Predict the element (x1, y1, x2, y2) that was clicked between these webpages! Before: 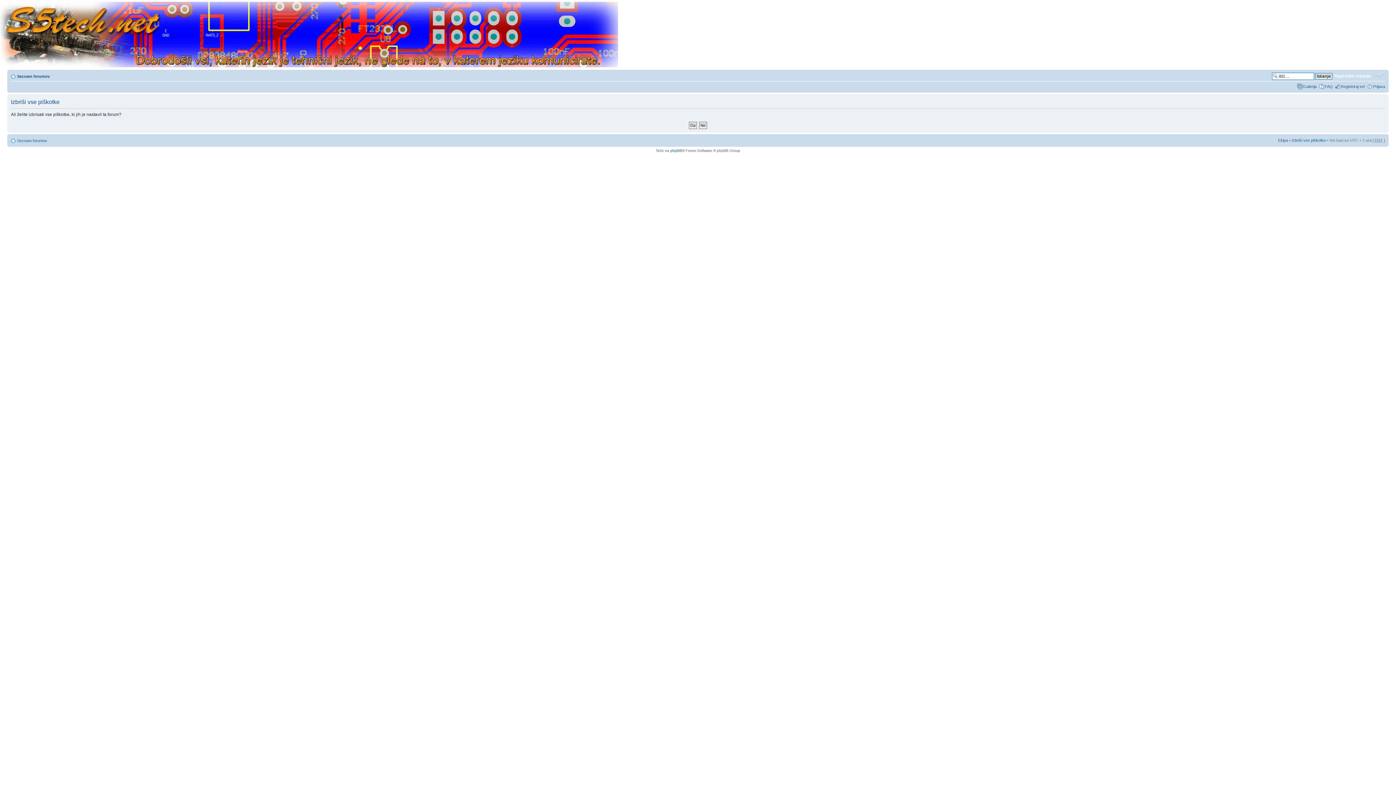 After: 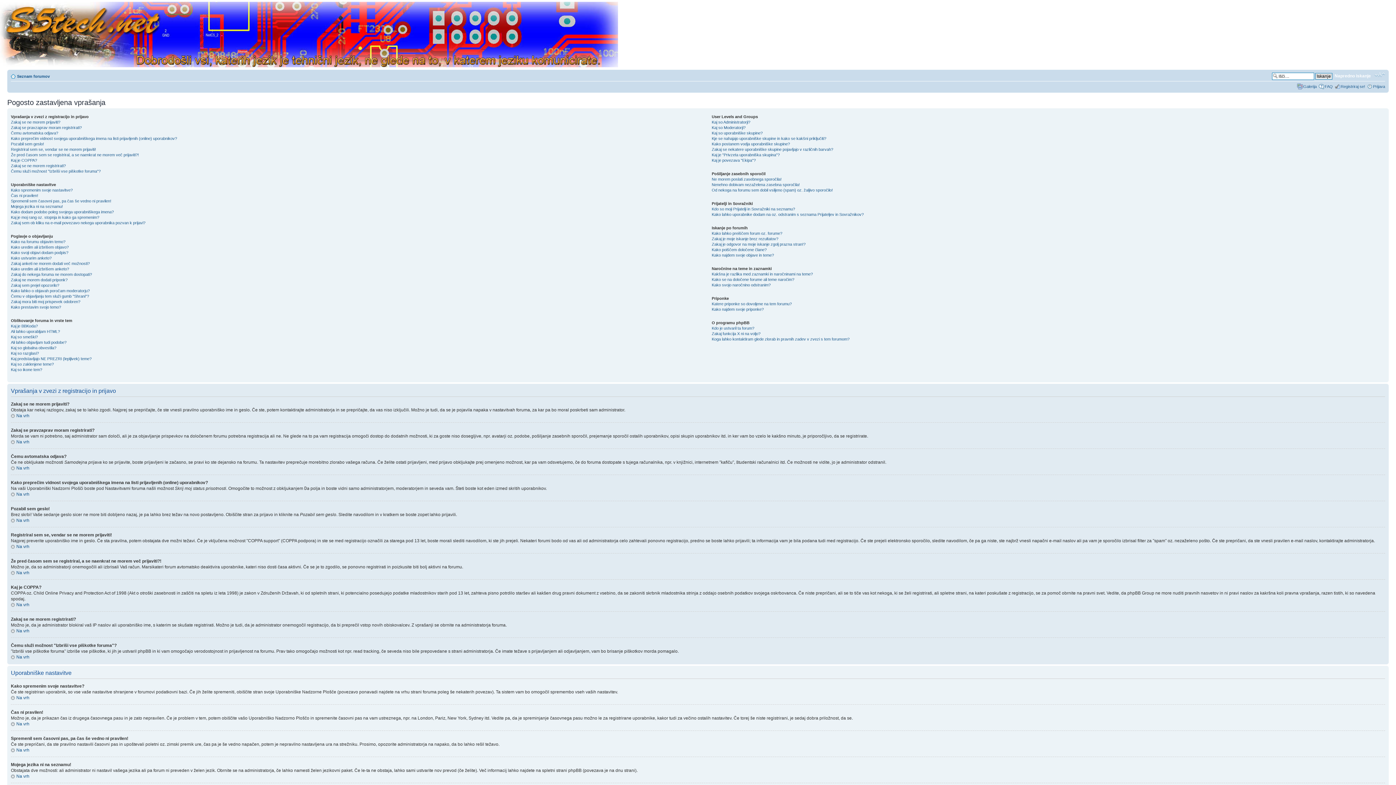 Action: bbox: (1325, 84, 1333, 88) label: FAQ